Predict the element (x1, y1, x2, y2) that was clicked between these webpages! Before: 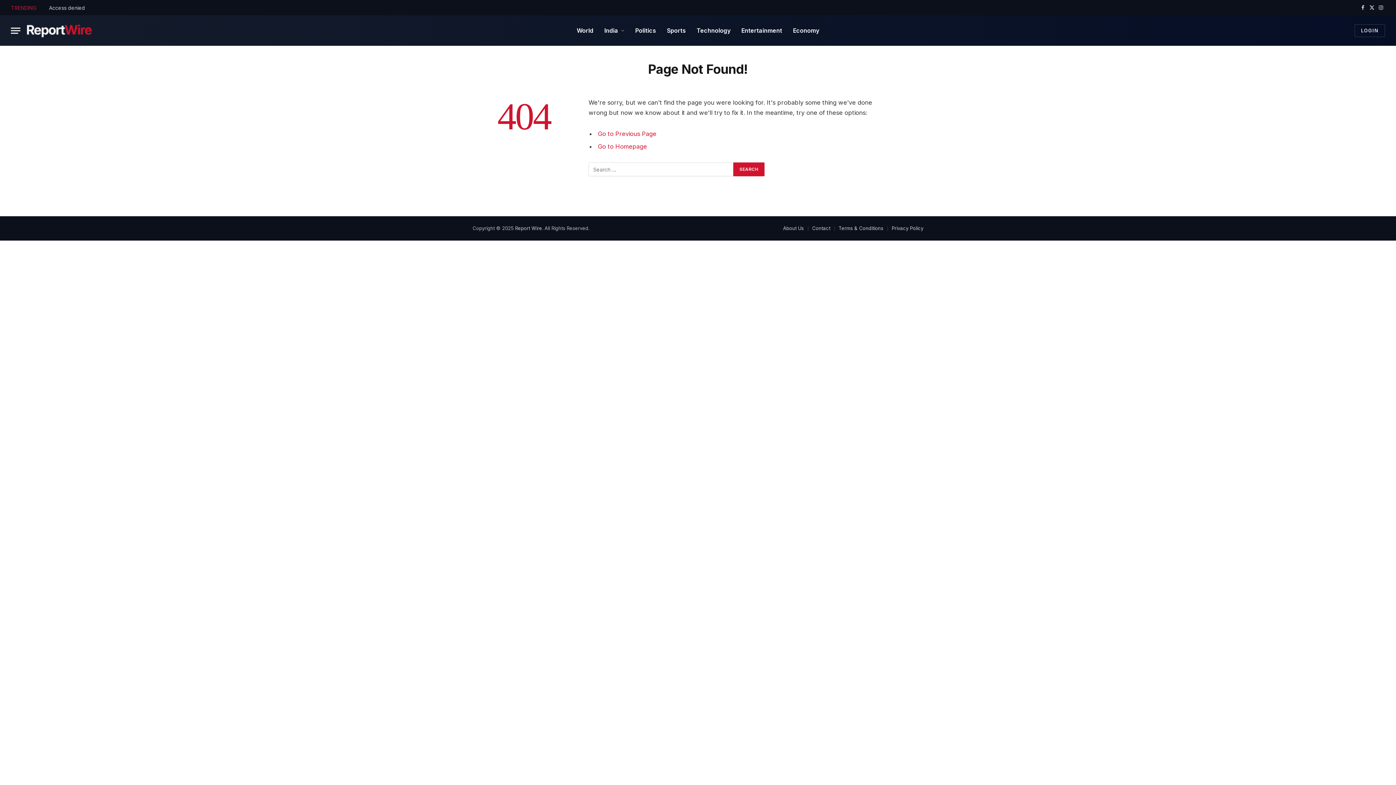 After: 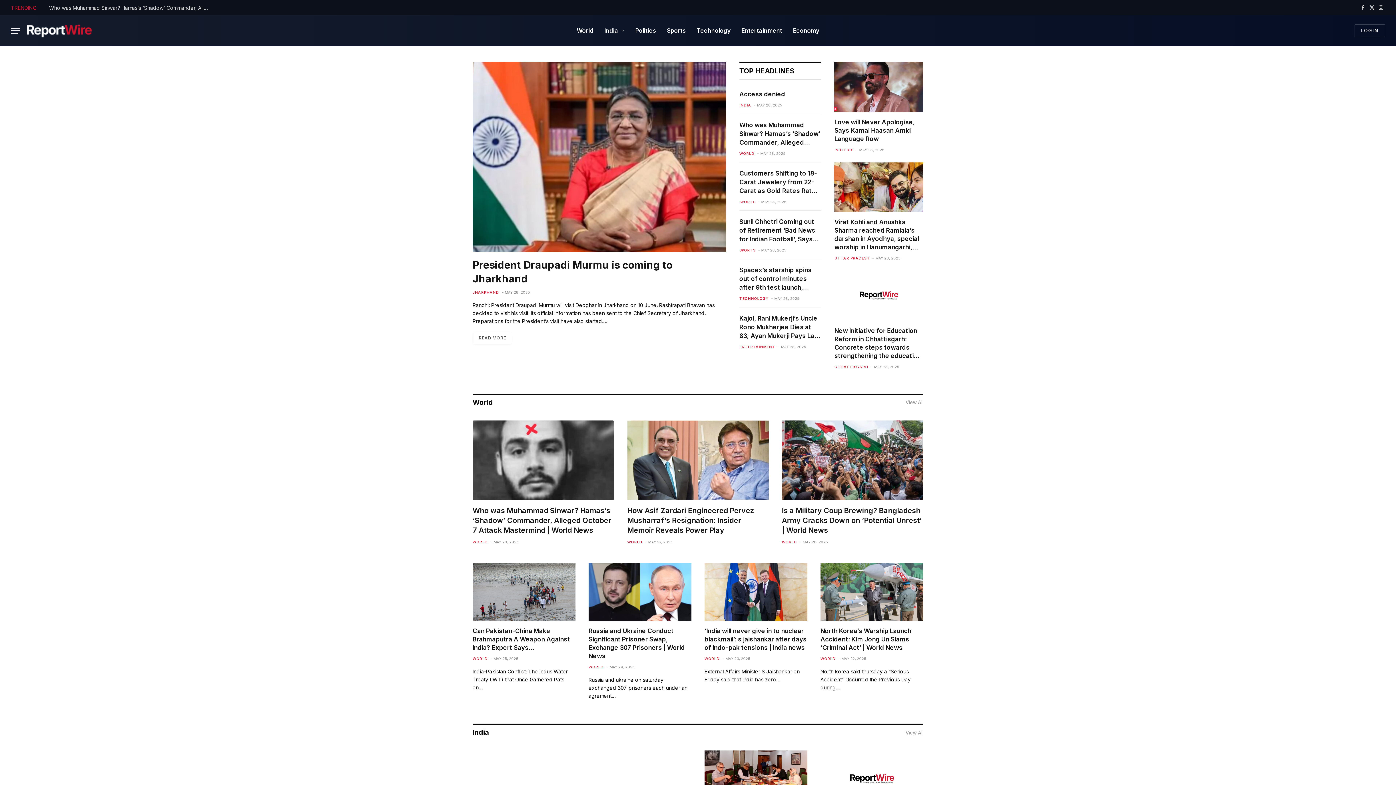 Action: label: Go to Homepage bbox: (598, 143, 647, 150)